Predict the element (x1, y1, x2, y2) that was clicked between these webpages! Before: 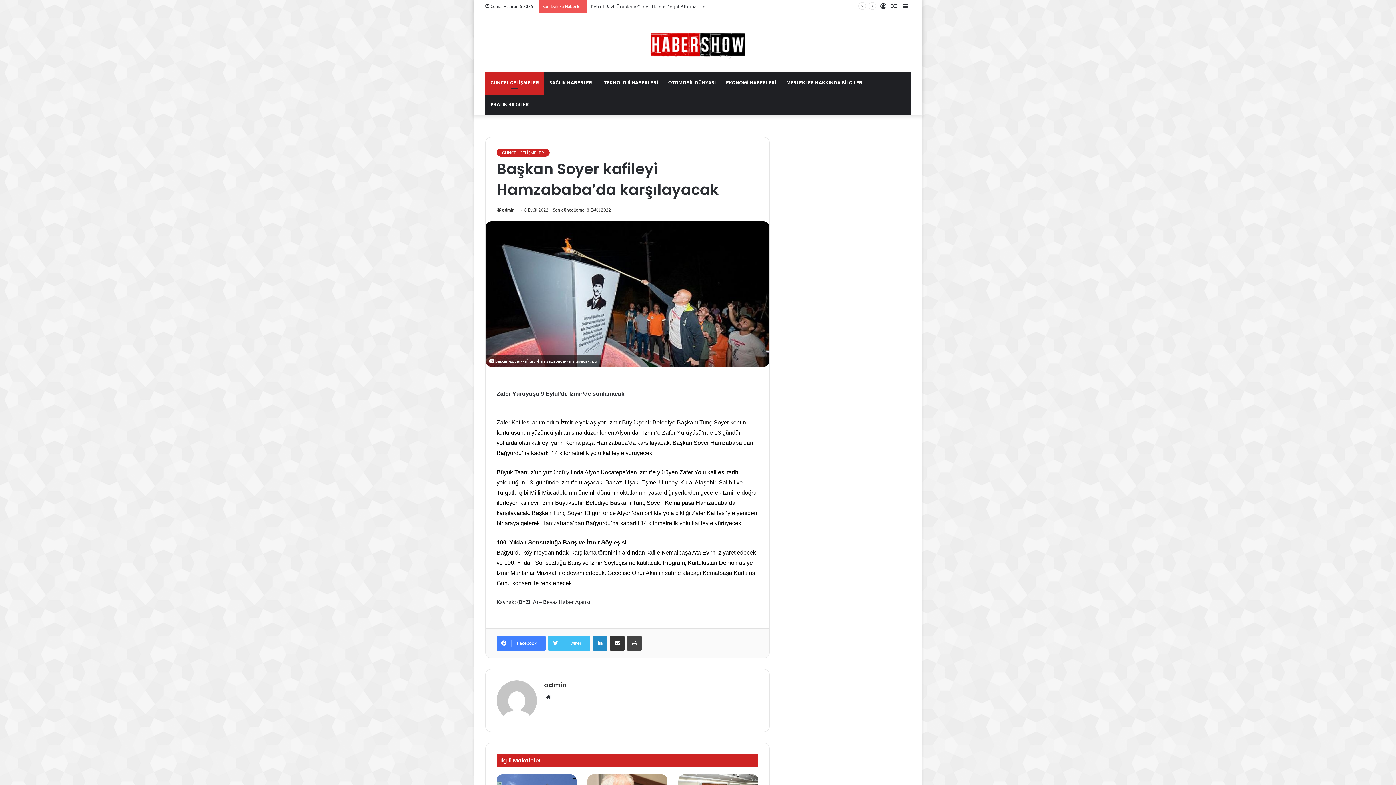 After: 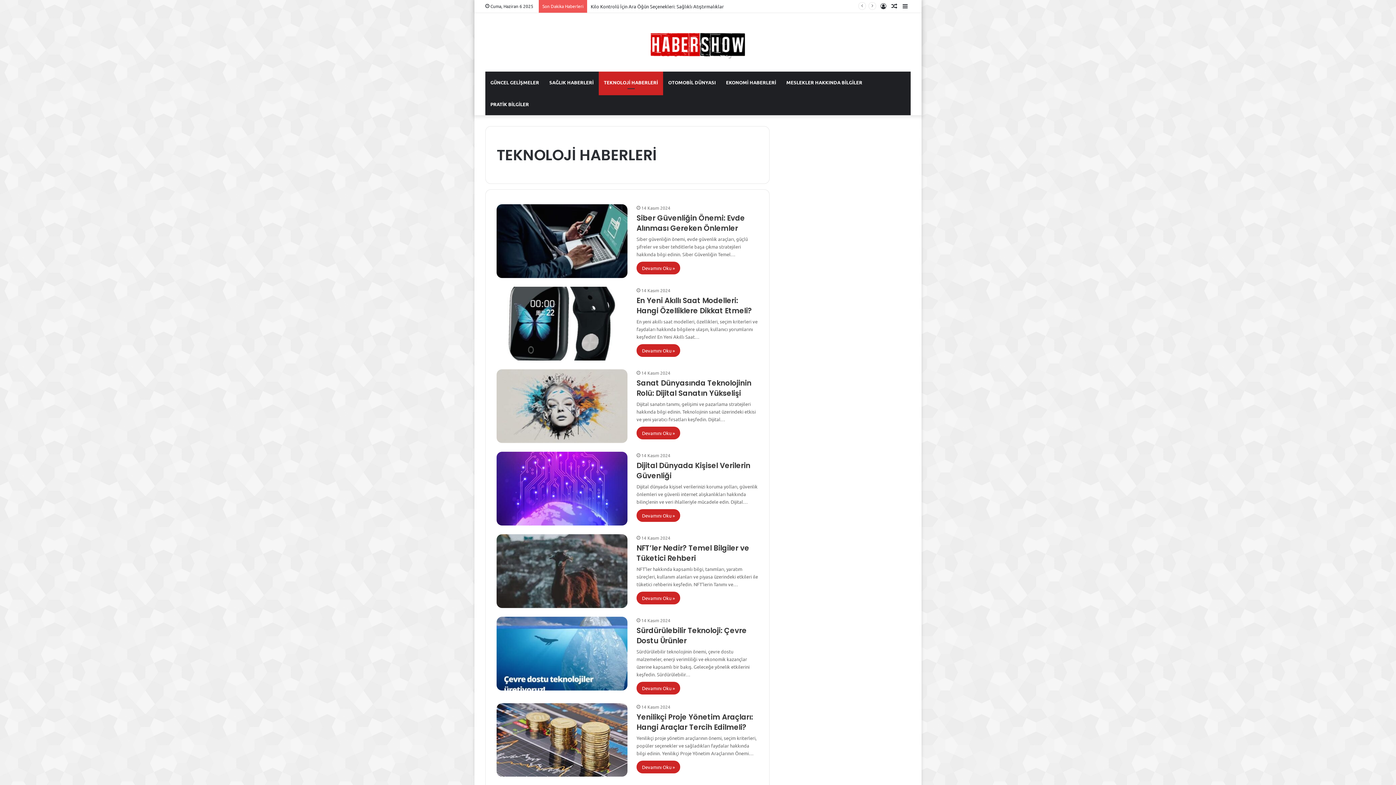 Action: bbox: (598, 71, 663, 93) label: TEKNOLOJİ HABERLERİ